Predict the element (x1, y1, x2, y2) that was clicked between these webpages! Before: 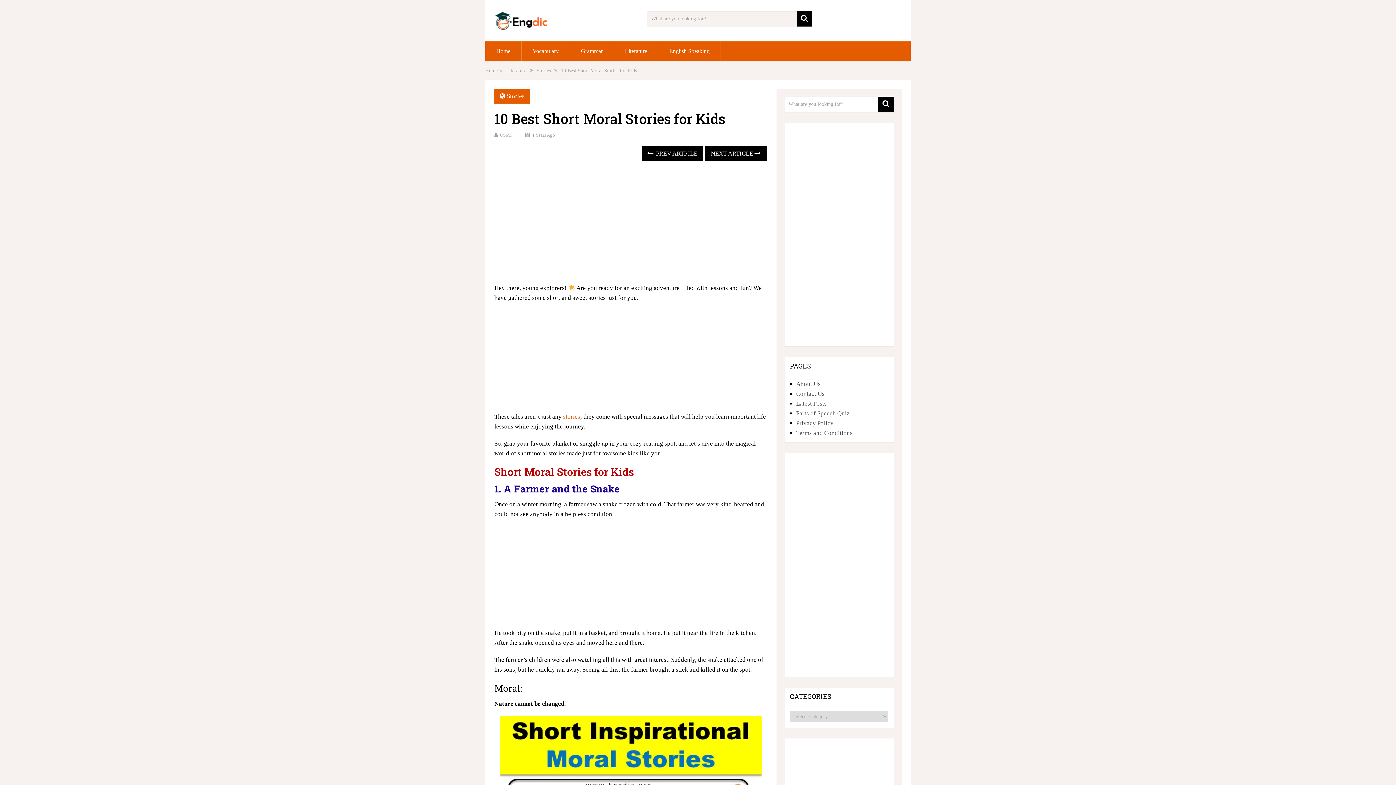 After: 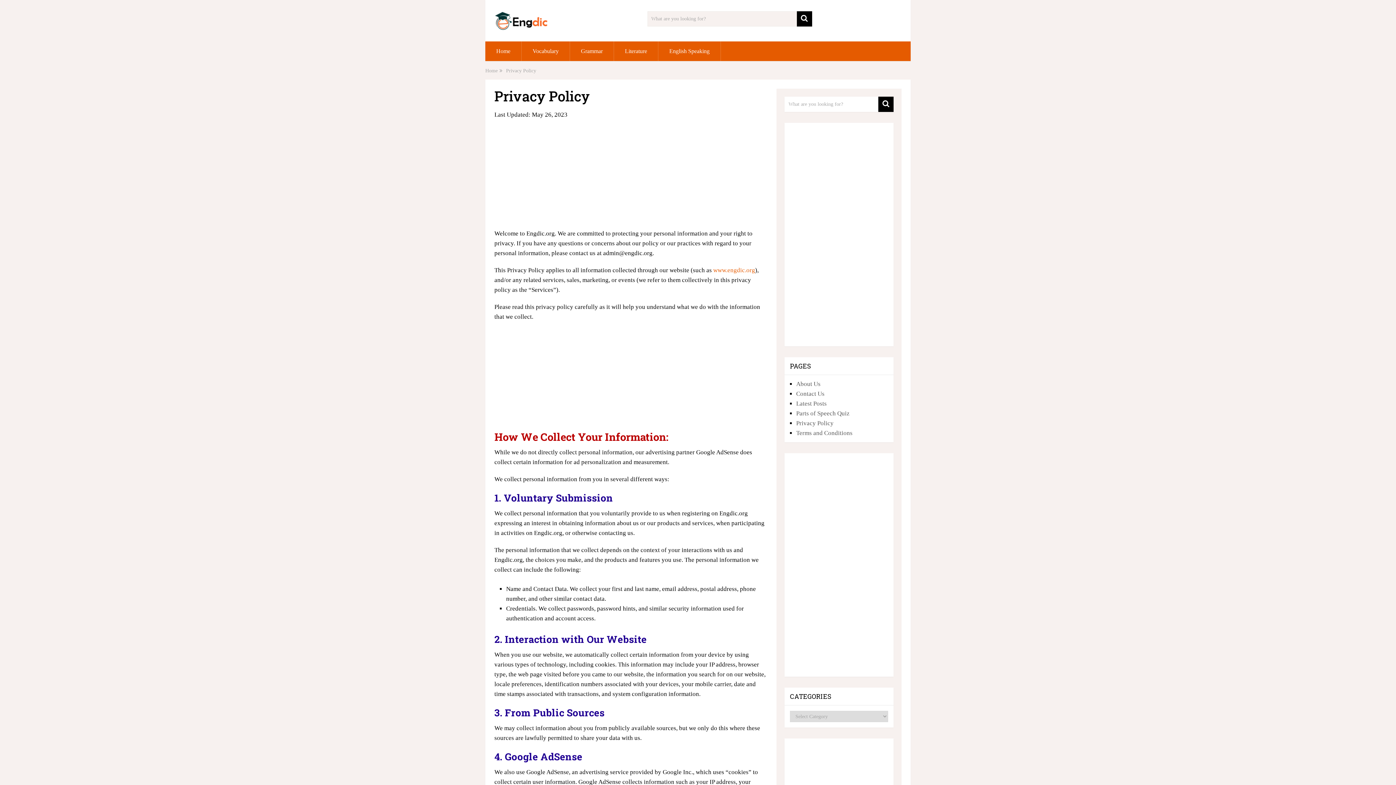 Action: bbox: (796, 420, 833, 426) label: Privacy Policy